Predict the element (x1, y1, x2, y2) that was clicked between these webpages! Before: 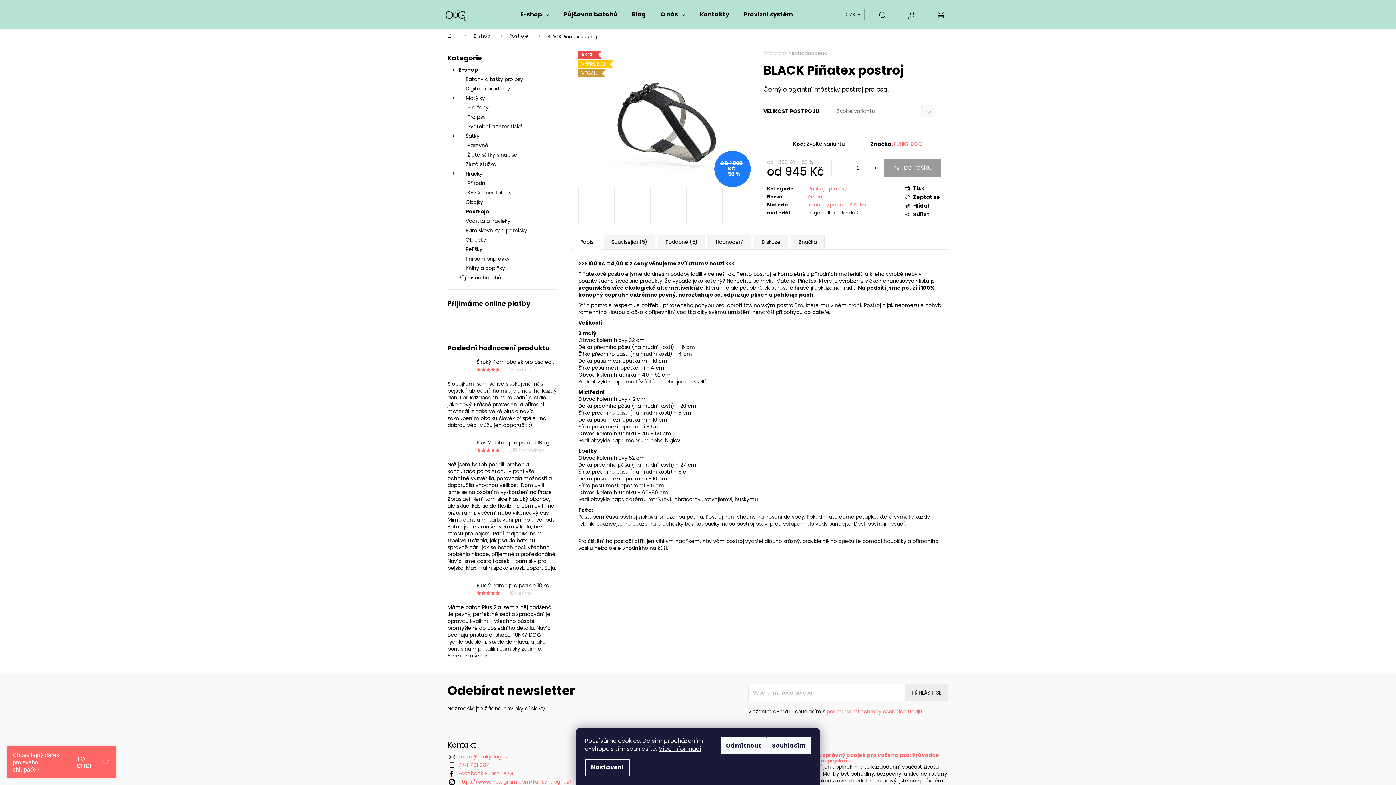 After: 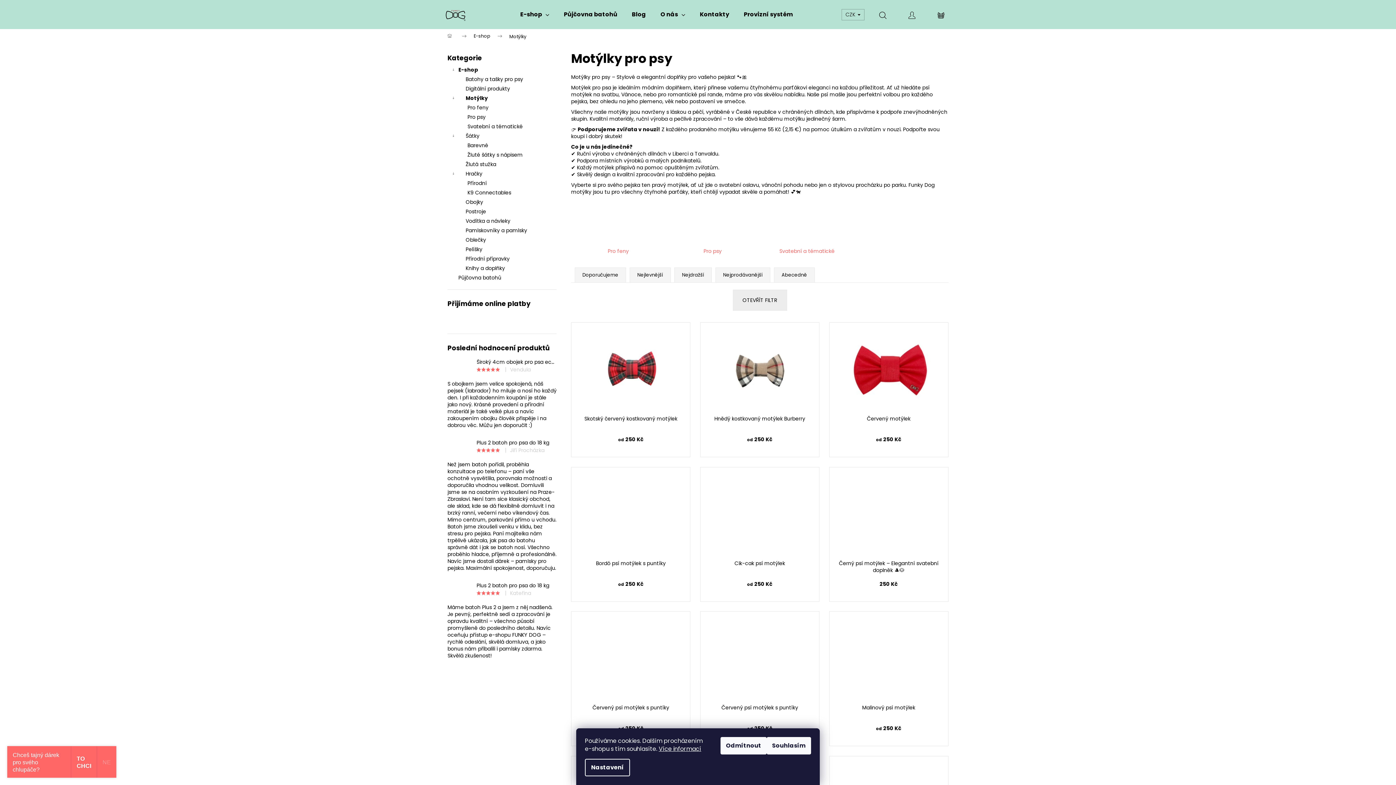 Action: label: Motýlky
  bbox: (447, 93, 556, 102)